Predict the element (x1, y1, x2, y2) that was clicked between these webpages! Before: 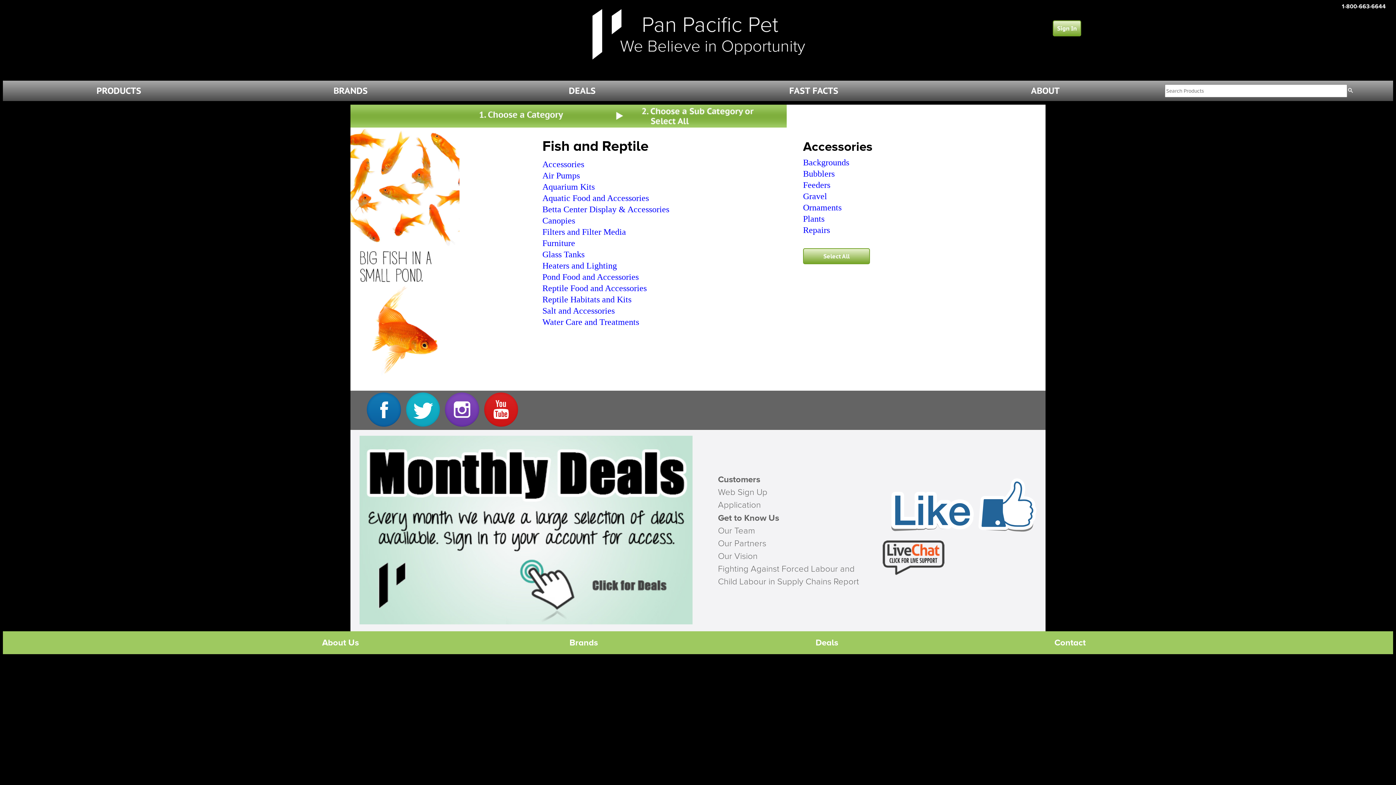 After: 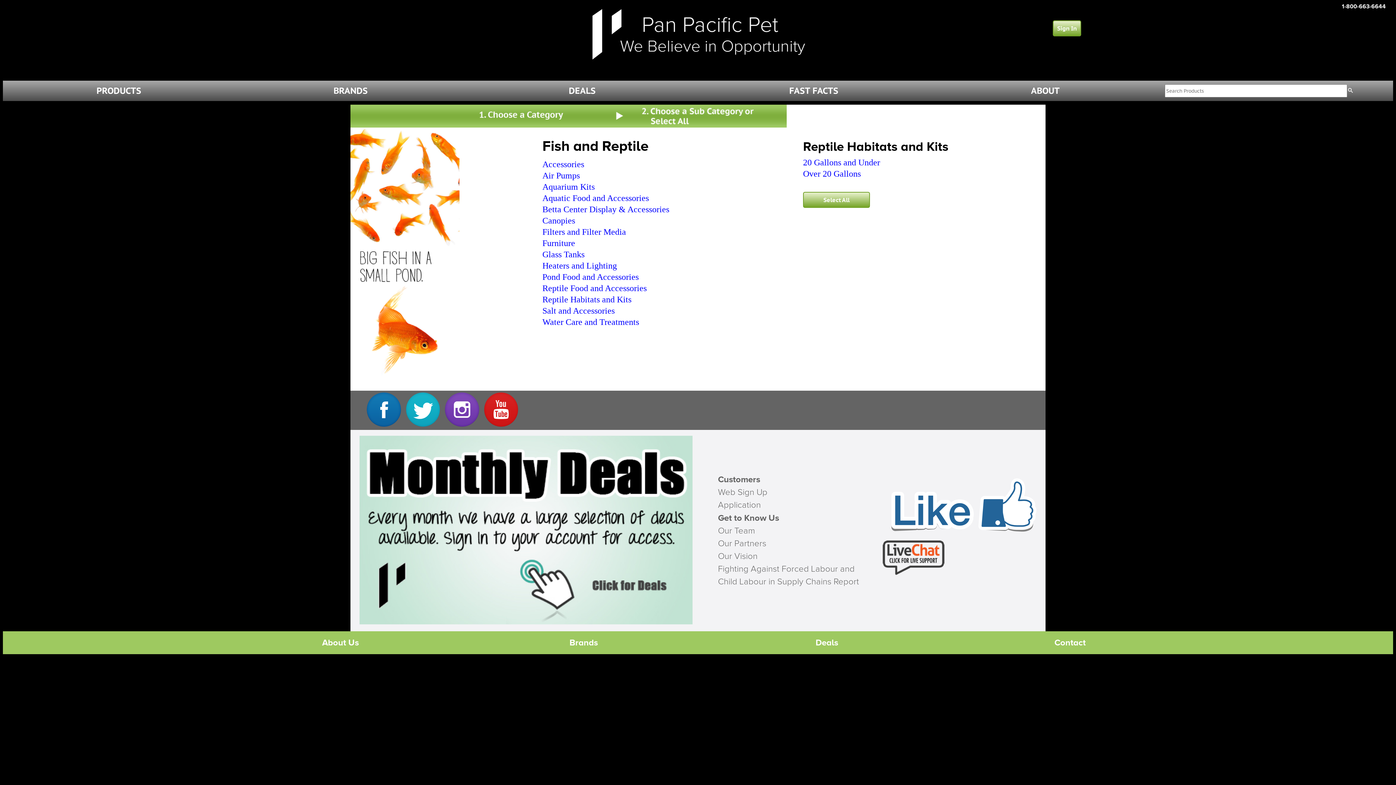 Action: label: Reptile Habitats and Kits bbox: (542, 294, 631, 304)